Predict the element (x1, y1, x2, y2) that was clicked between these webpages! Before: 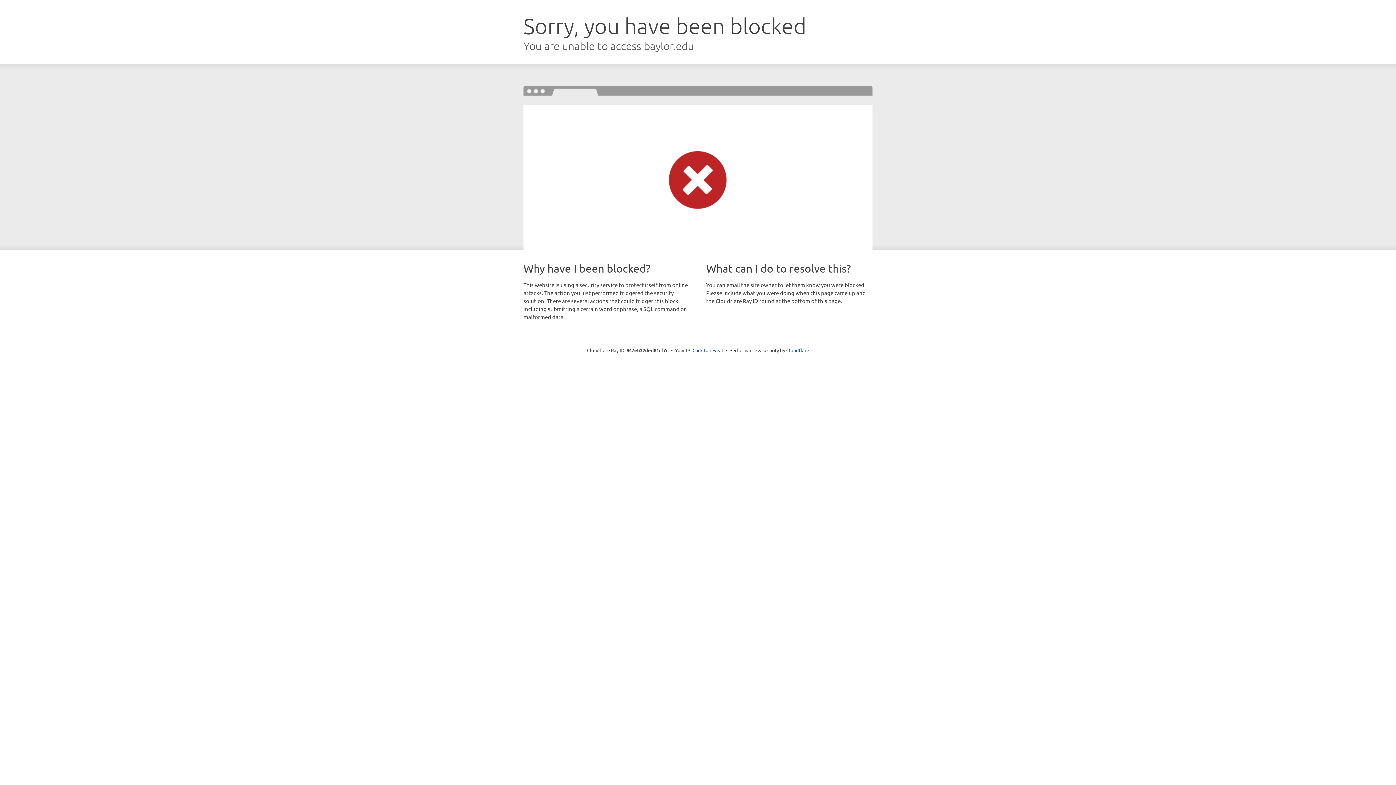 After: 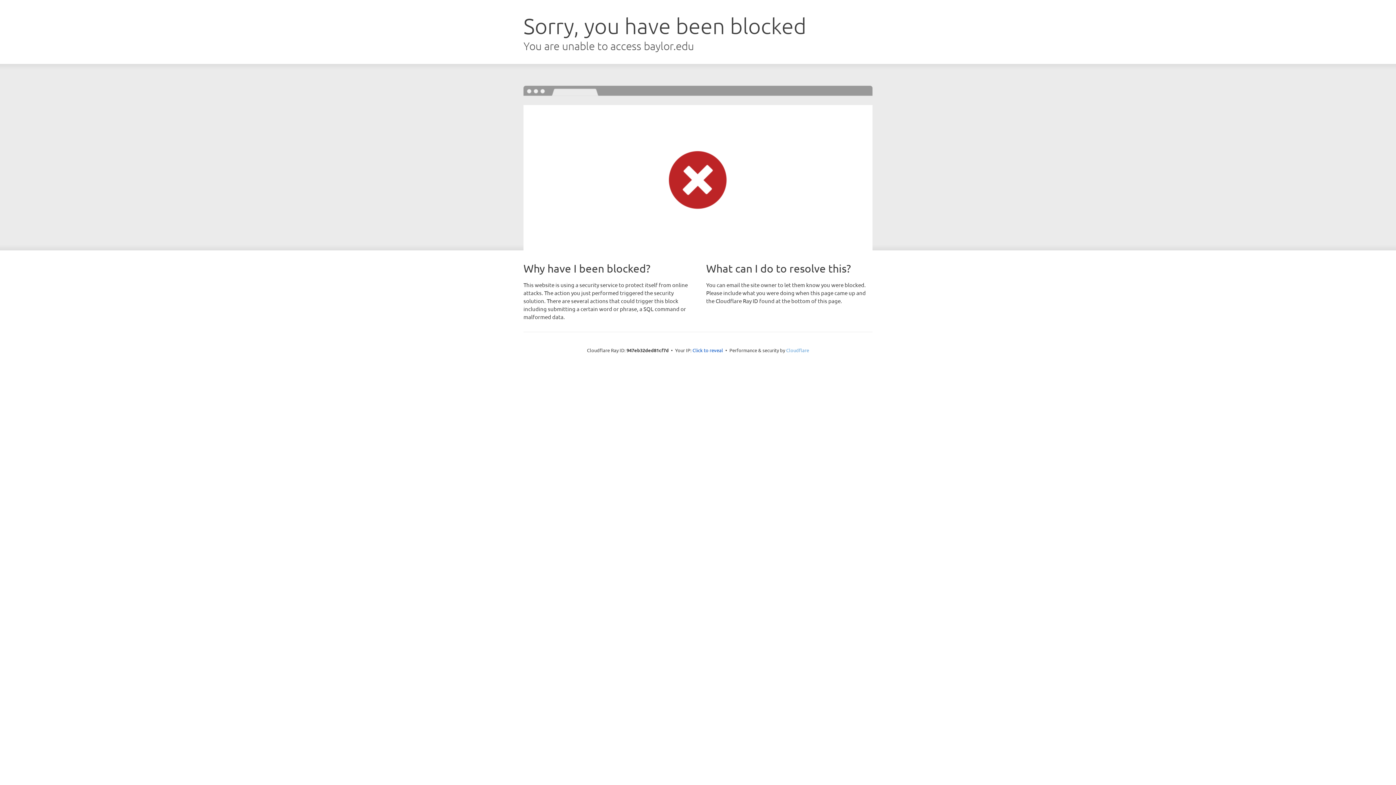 Action: bbox: (786, 347, 809, 353) label: Cloudflare